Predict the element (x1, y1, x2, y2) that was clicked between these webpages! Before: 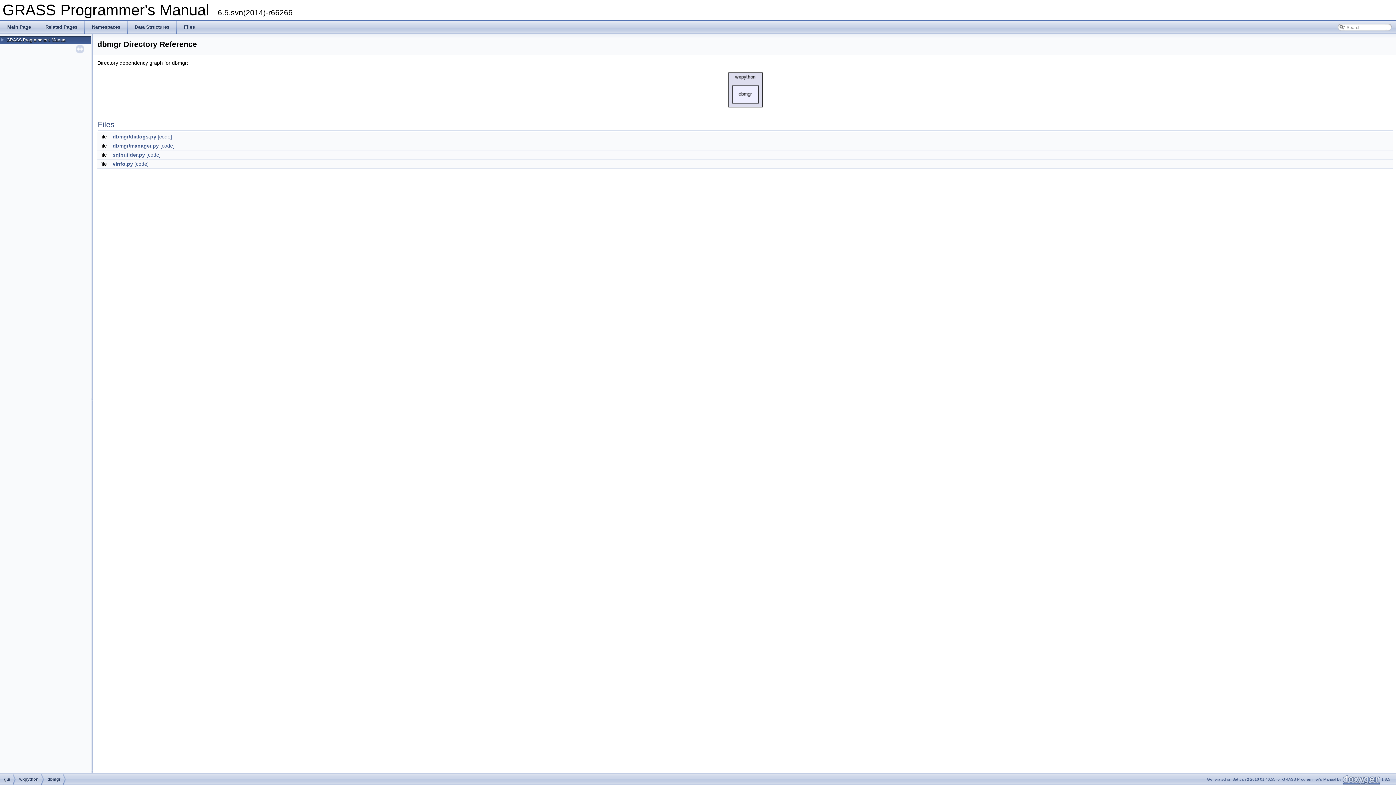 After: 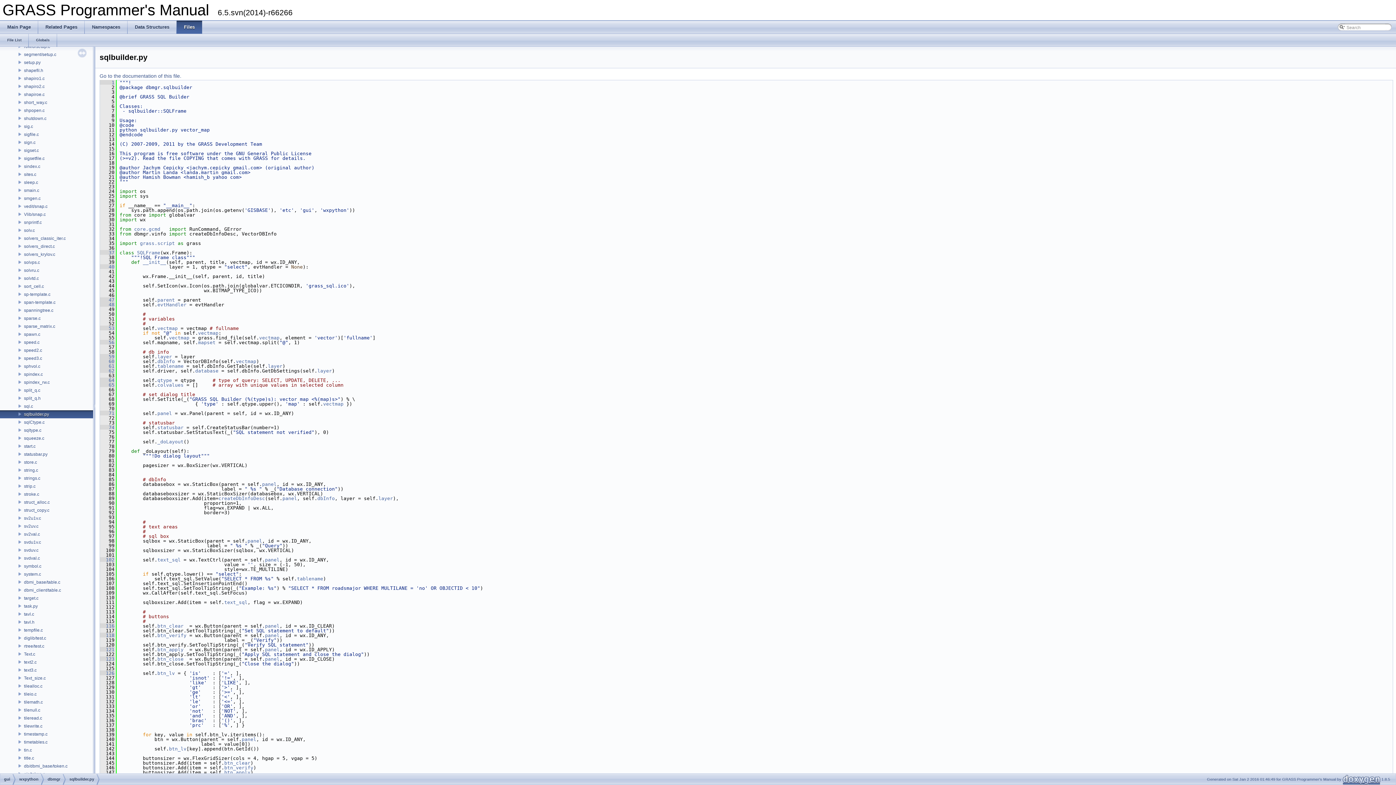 Action: bbox: (146, 152, 160, 157) label: [code]